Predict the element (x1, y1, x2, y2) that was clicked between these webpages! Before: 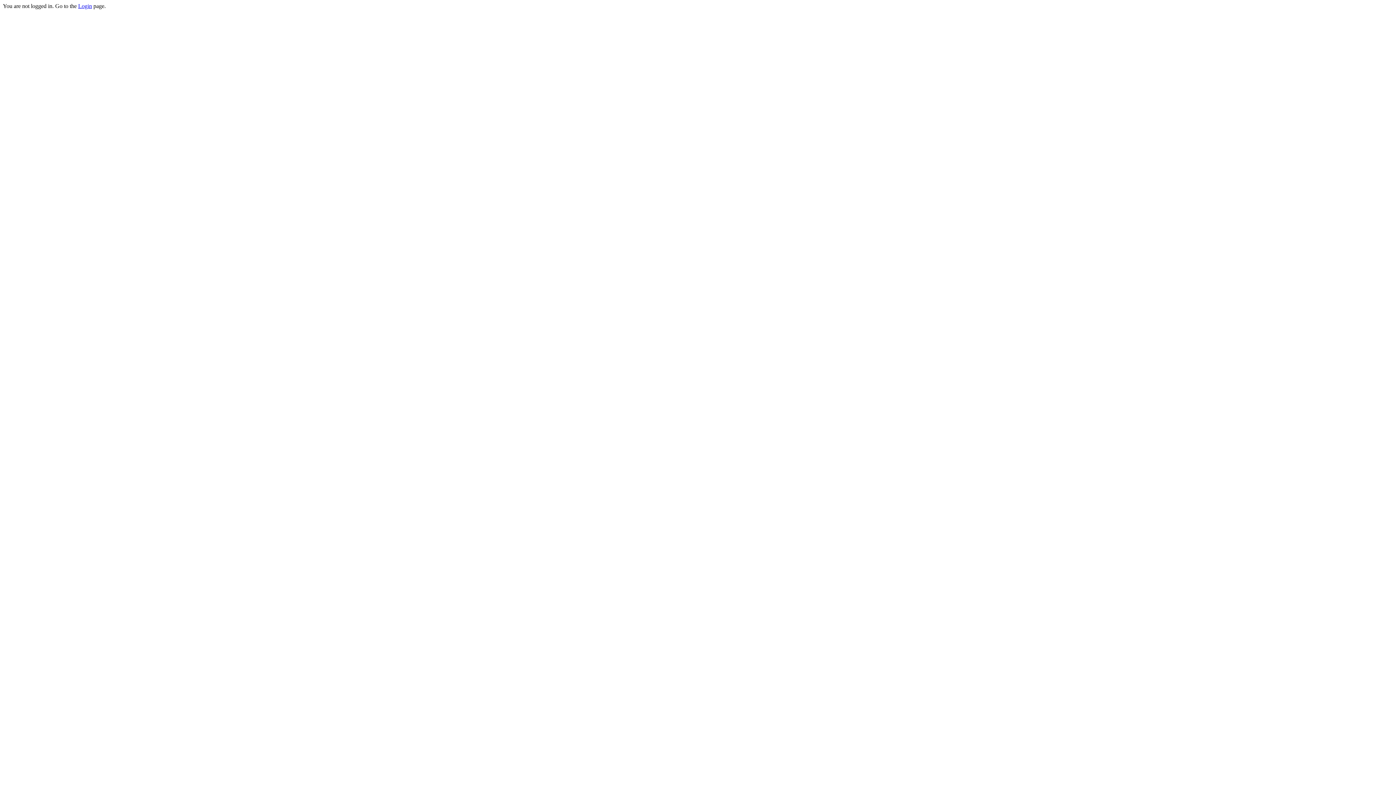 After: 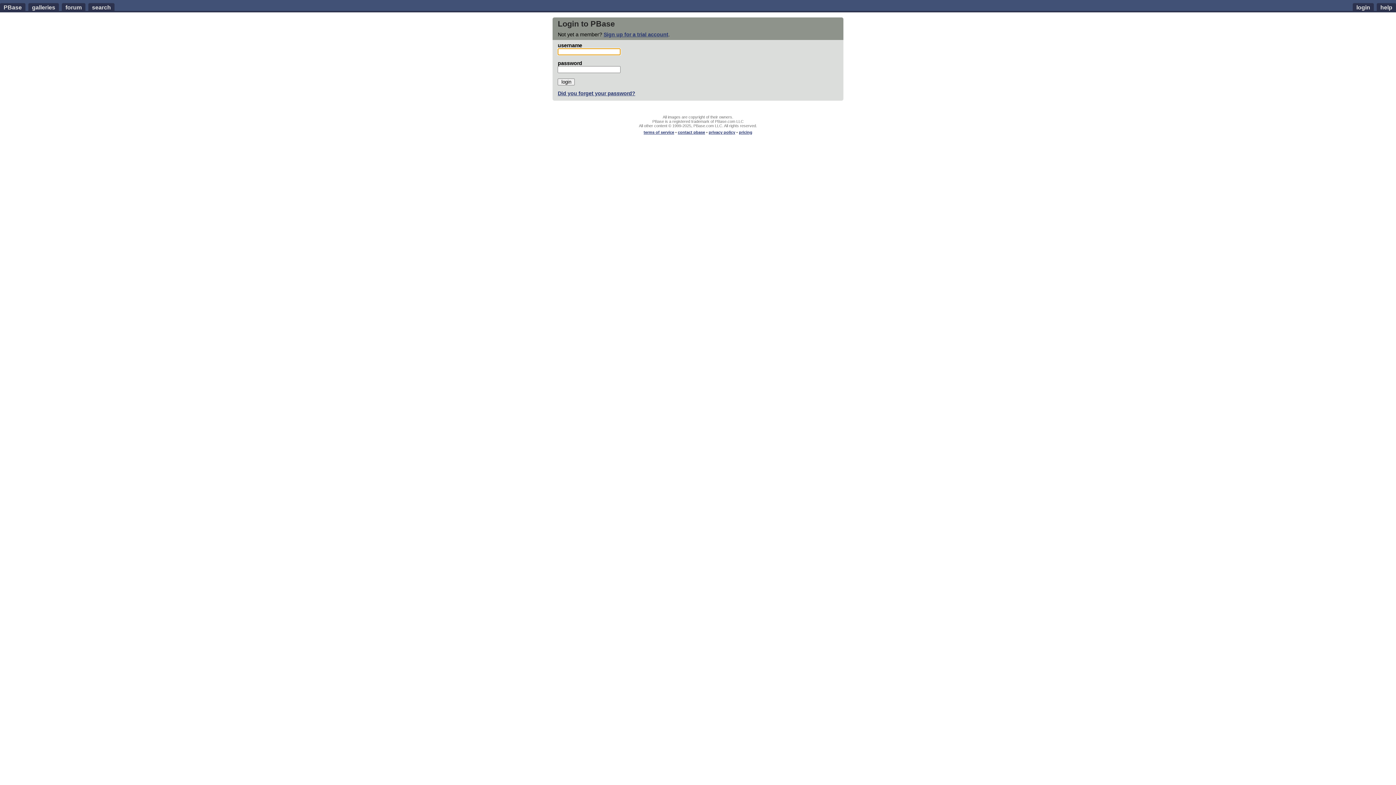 Action: bbox: (78, 2, 92, 9) label: Login